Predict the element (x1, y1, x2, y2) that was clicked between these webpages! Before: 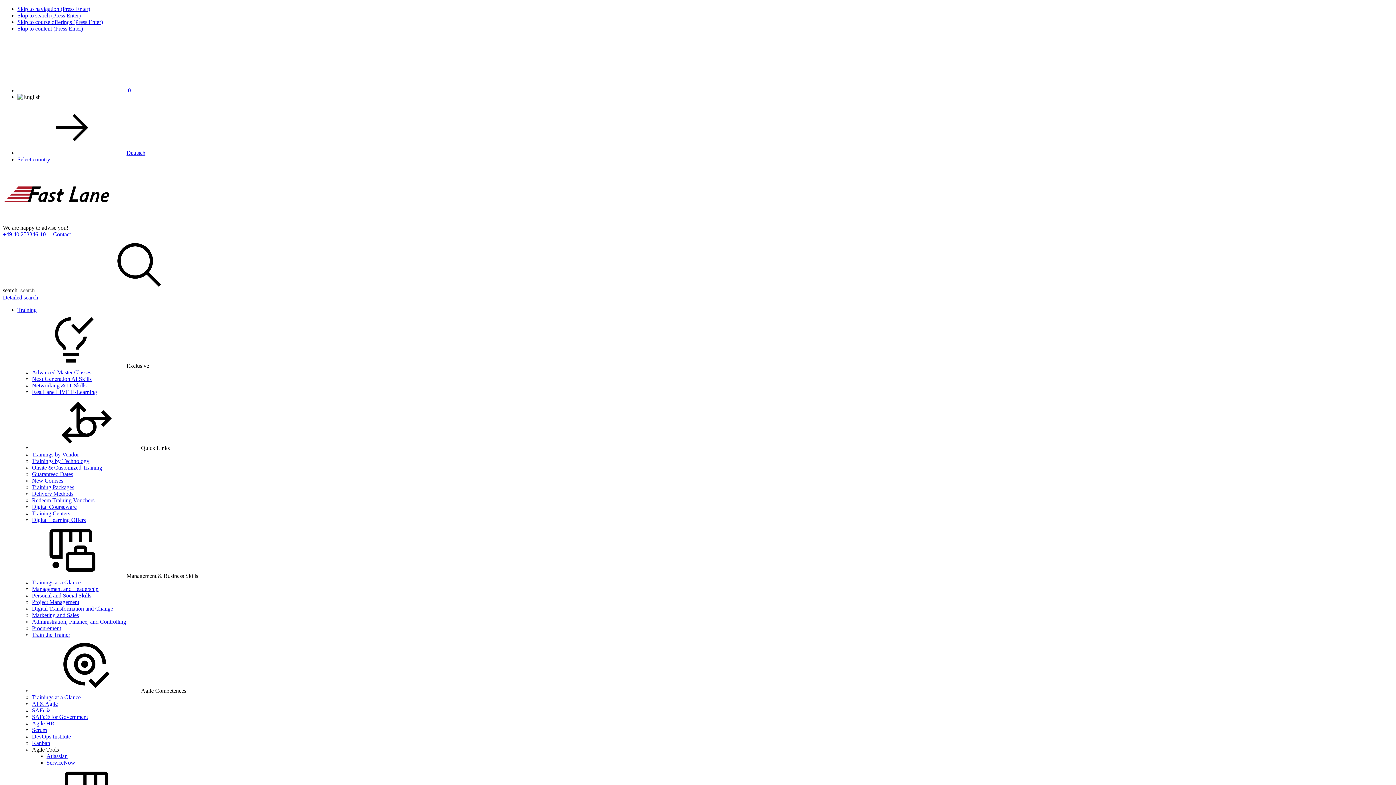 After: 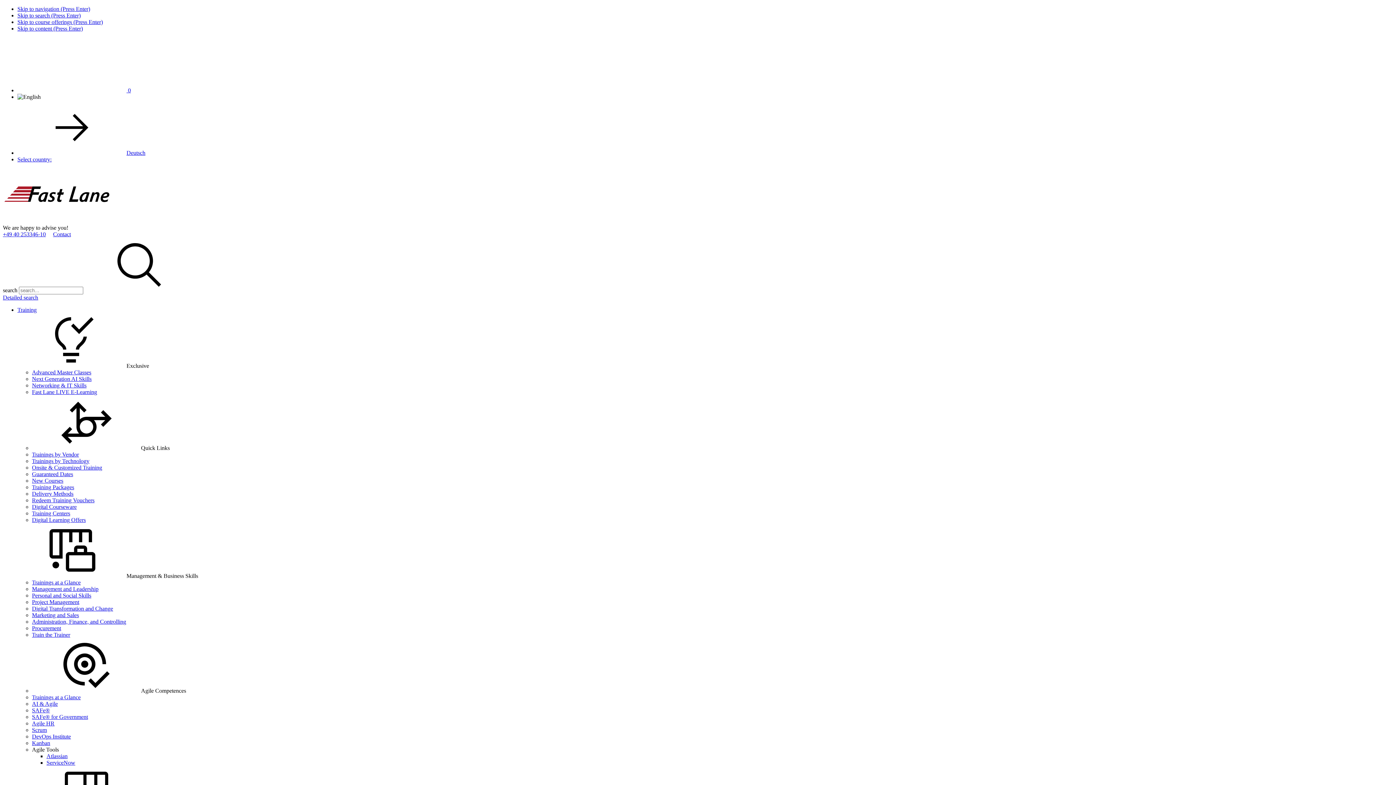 Action: bbox: (32, 714, 88, 720) label: SAFe® for Government